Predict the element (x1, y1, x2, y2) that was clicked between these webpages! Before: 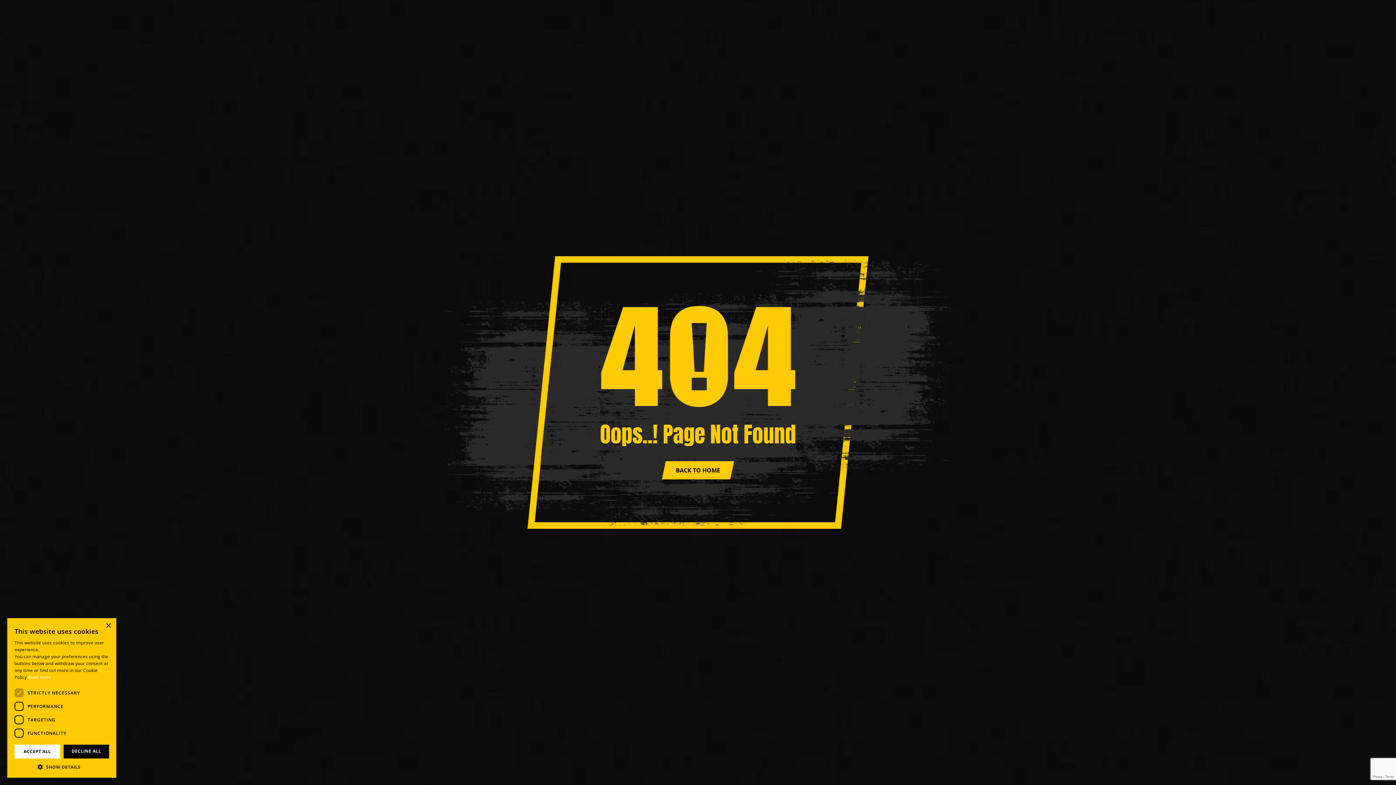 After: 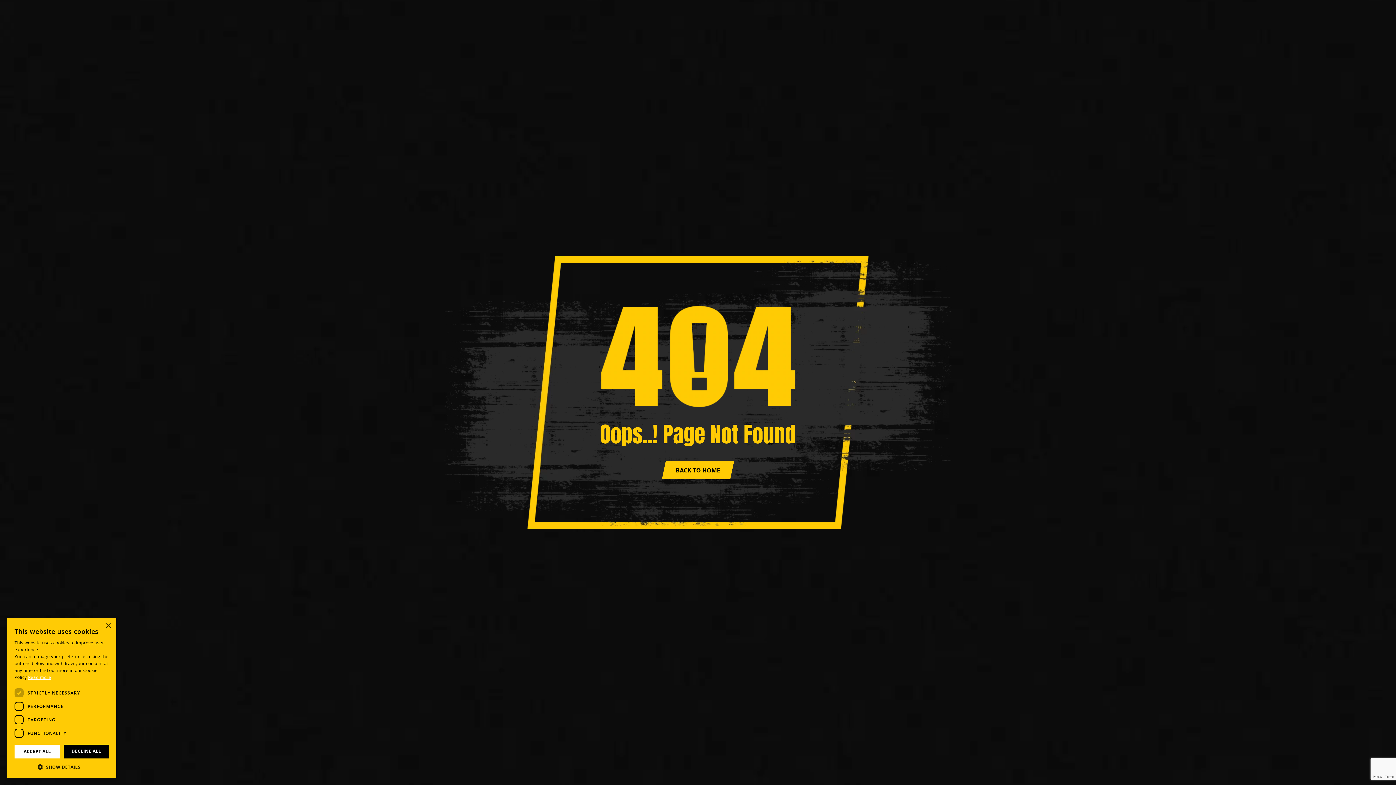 Action: label: Read more, opens a new window bbox: (28, 674, 51, 680)